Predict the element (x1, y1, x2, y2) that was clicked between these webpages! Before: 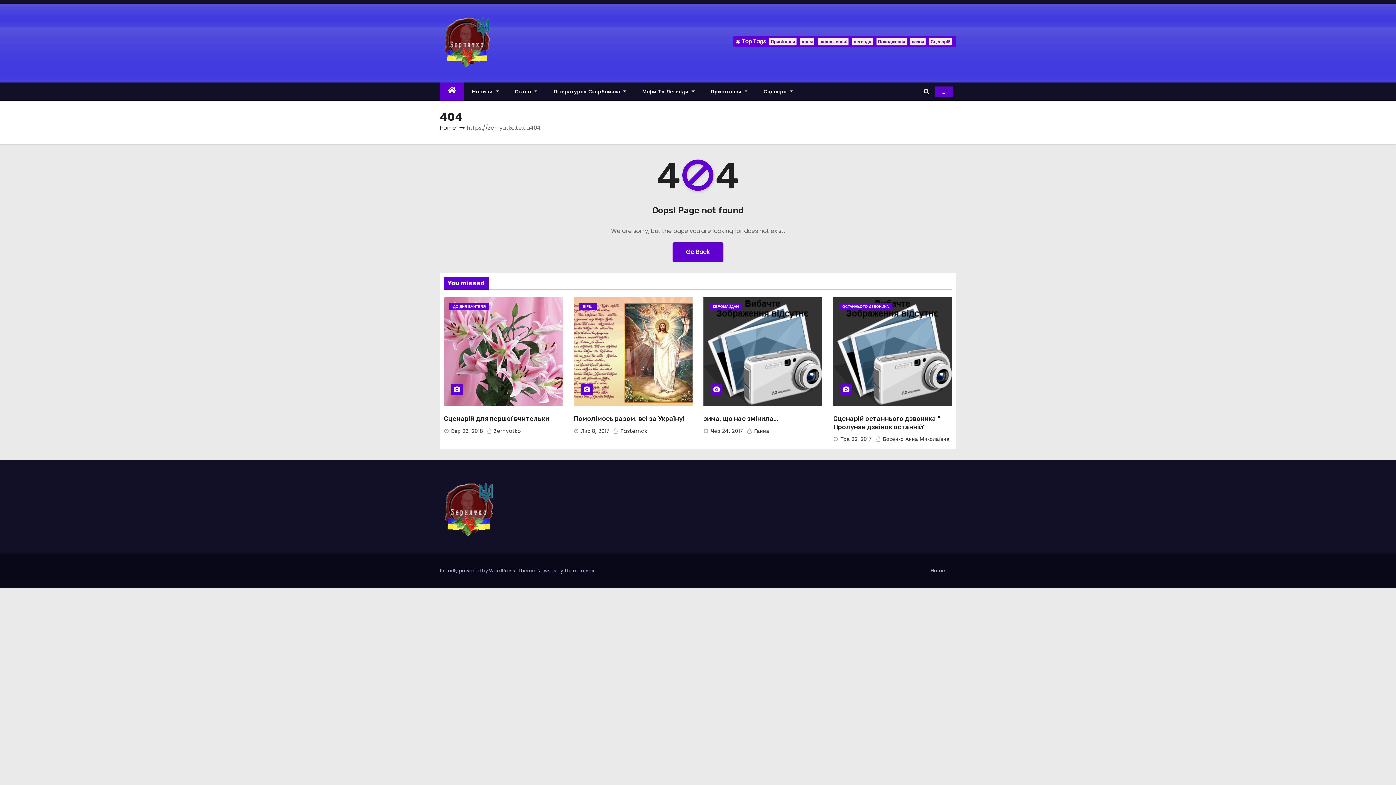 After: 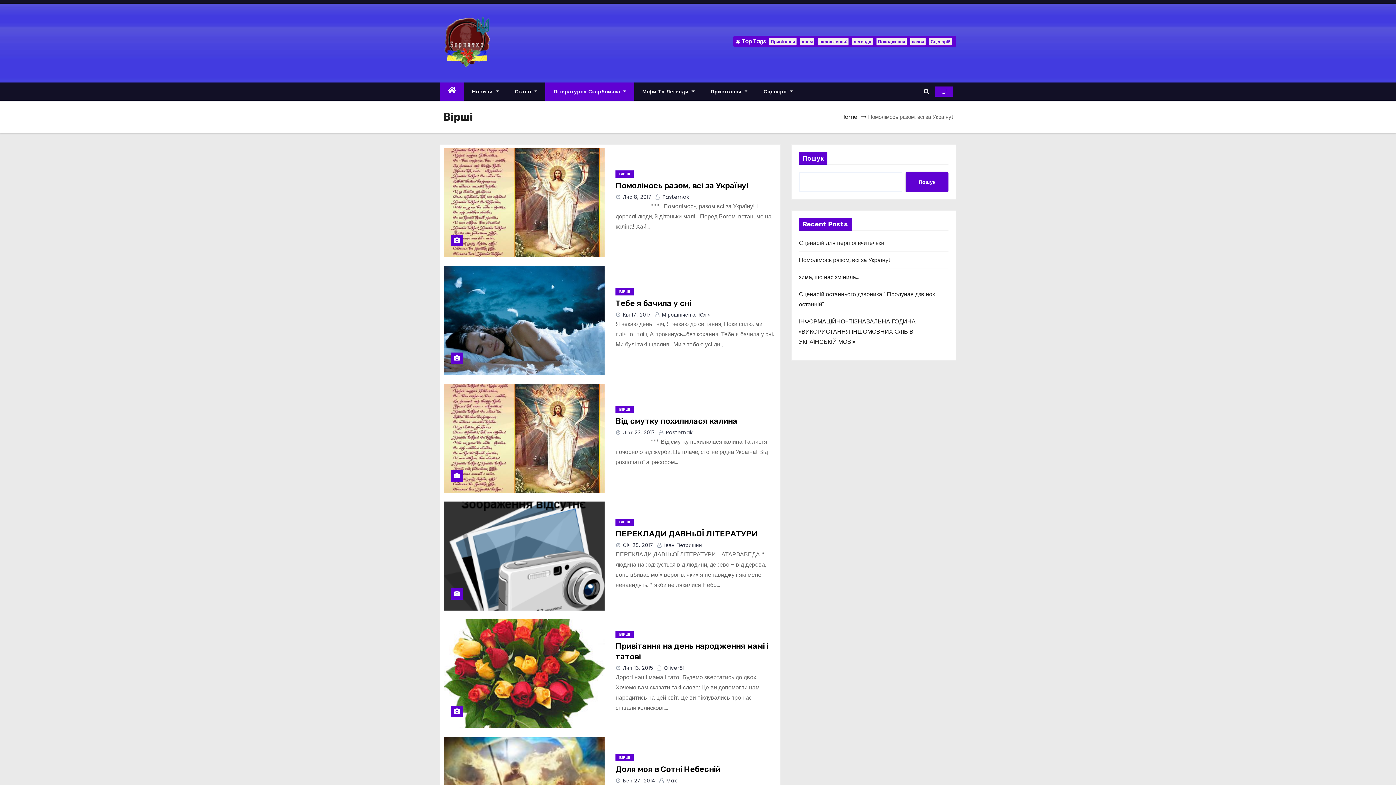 Action: label: ВІРШІ bbox: (579, 303, 597, 310)